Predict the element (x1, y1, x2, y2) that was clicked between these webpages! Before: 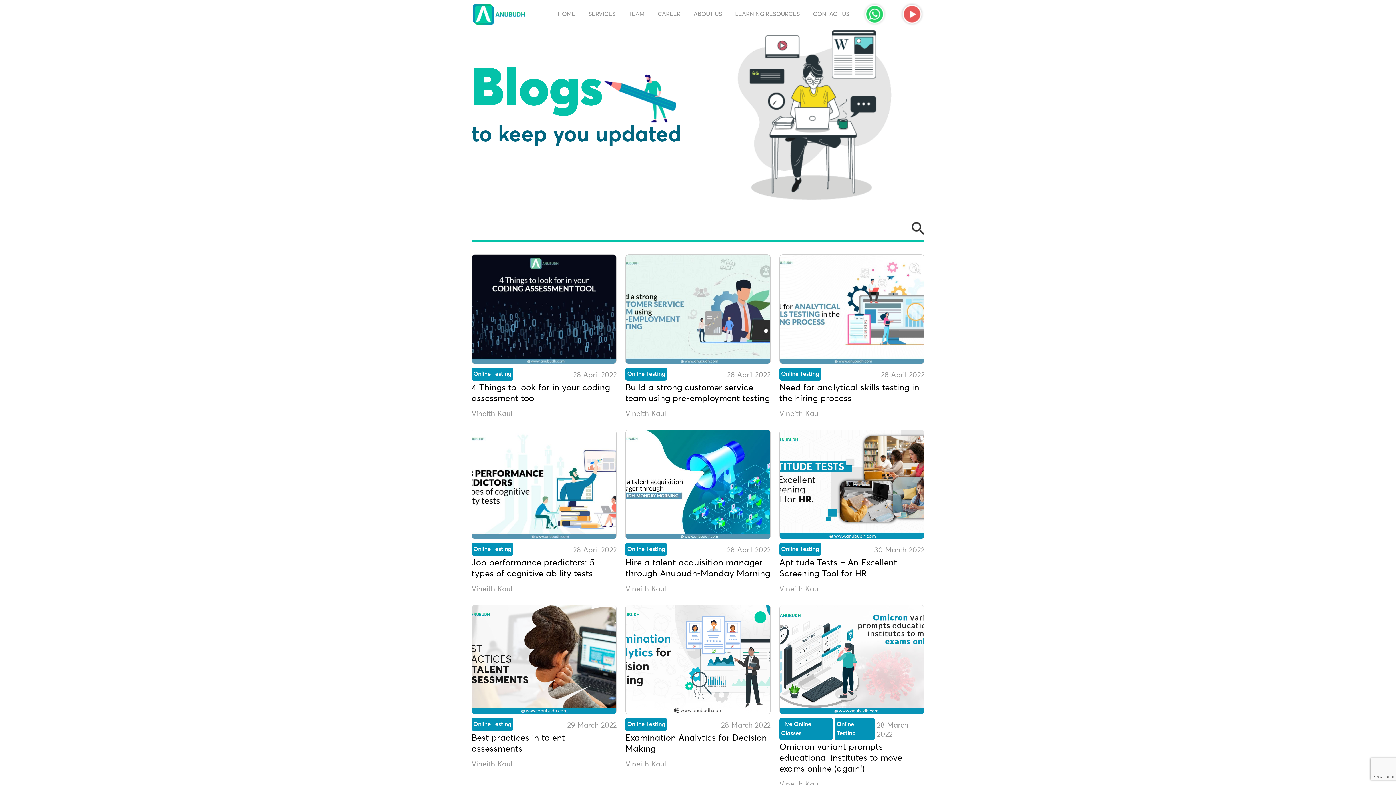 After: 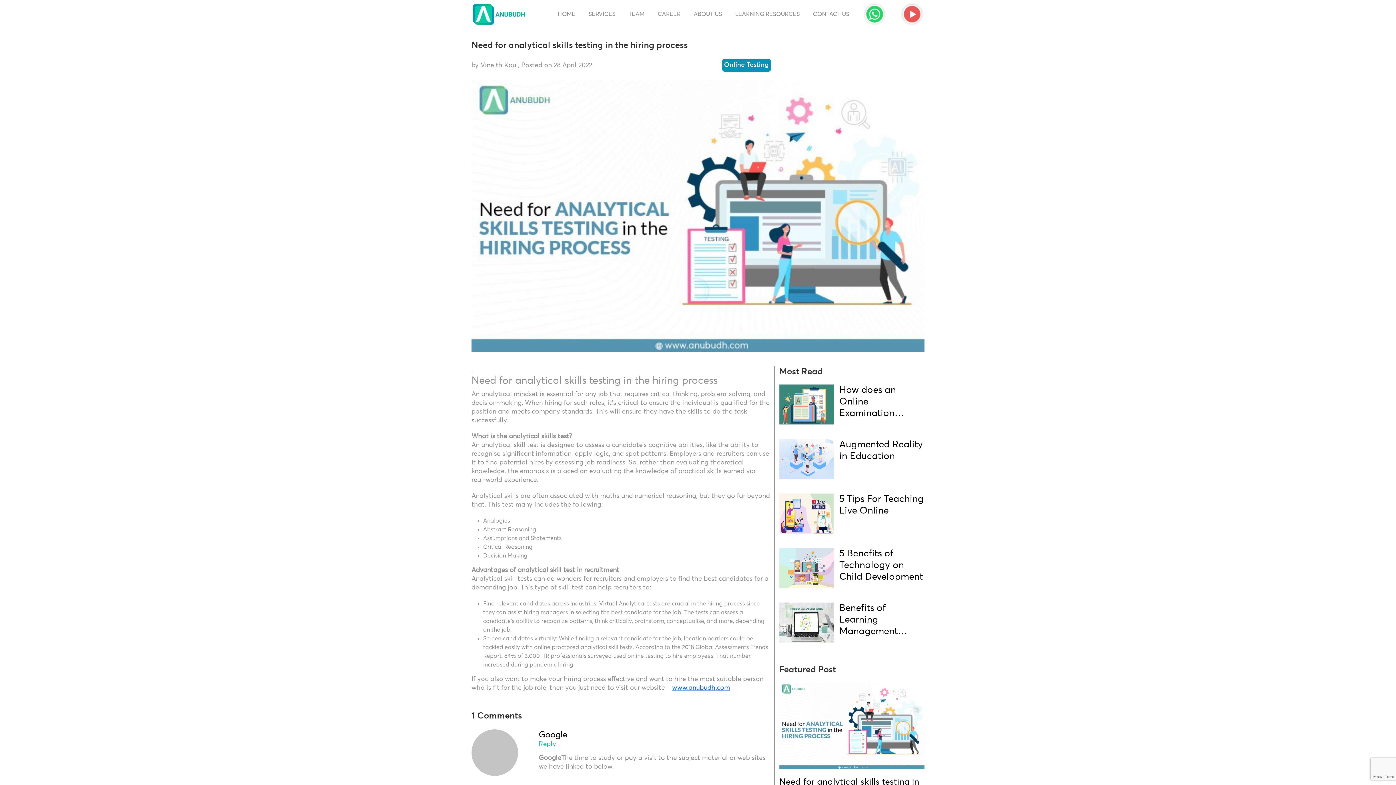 Action: bbox: (779, 254, 924, 418) label: Online Testing
28 April 2022
Need for analytical skills testing in the hiring process
Vineith Kaul